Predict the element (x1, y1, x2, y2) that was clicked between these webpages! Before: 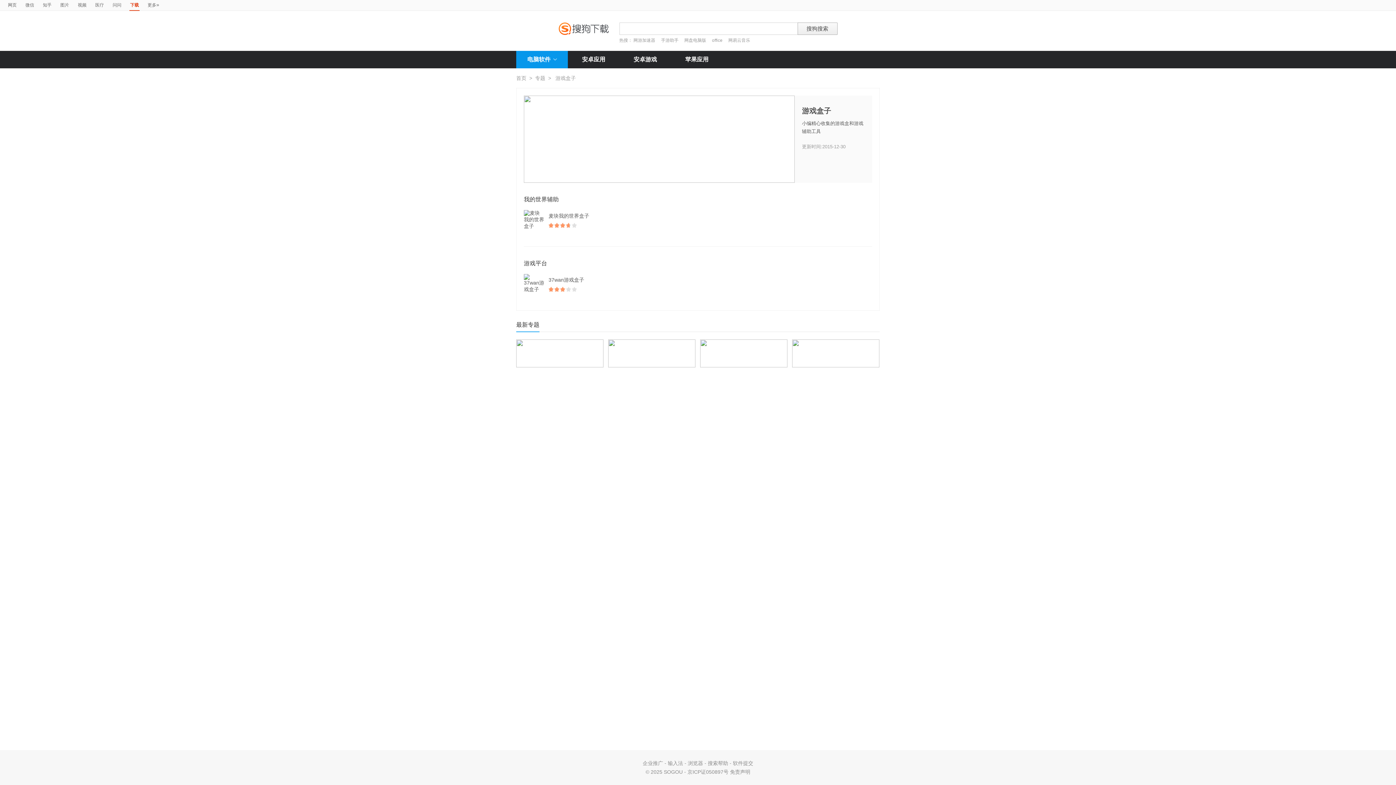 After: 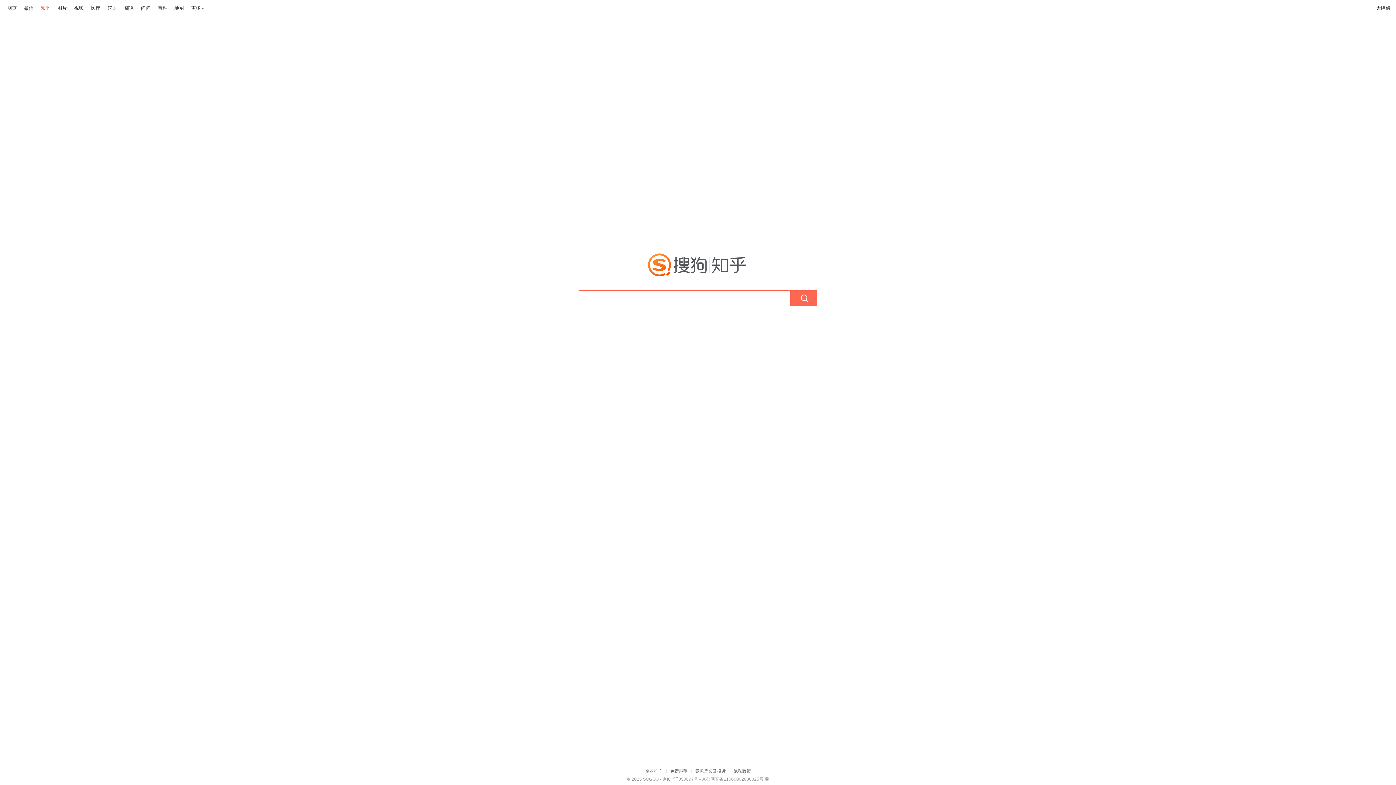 Action: label: 知乎 bbox: (42, 0, 51, 10)